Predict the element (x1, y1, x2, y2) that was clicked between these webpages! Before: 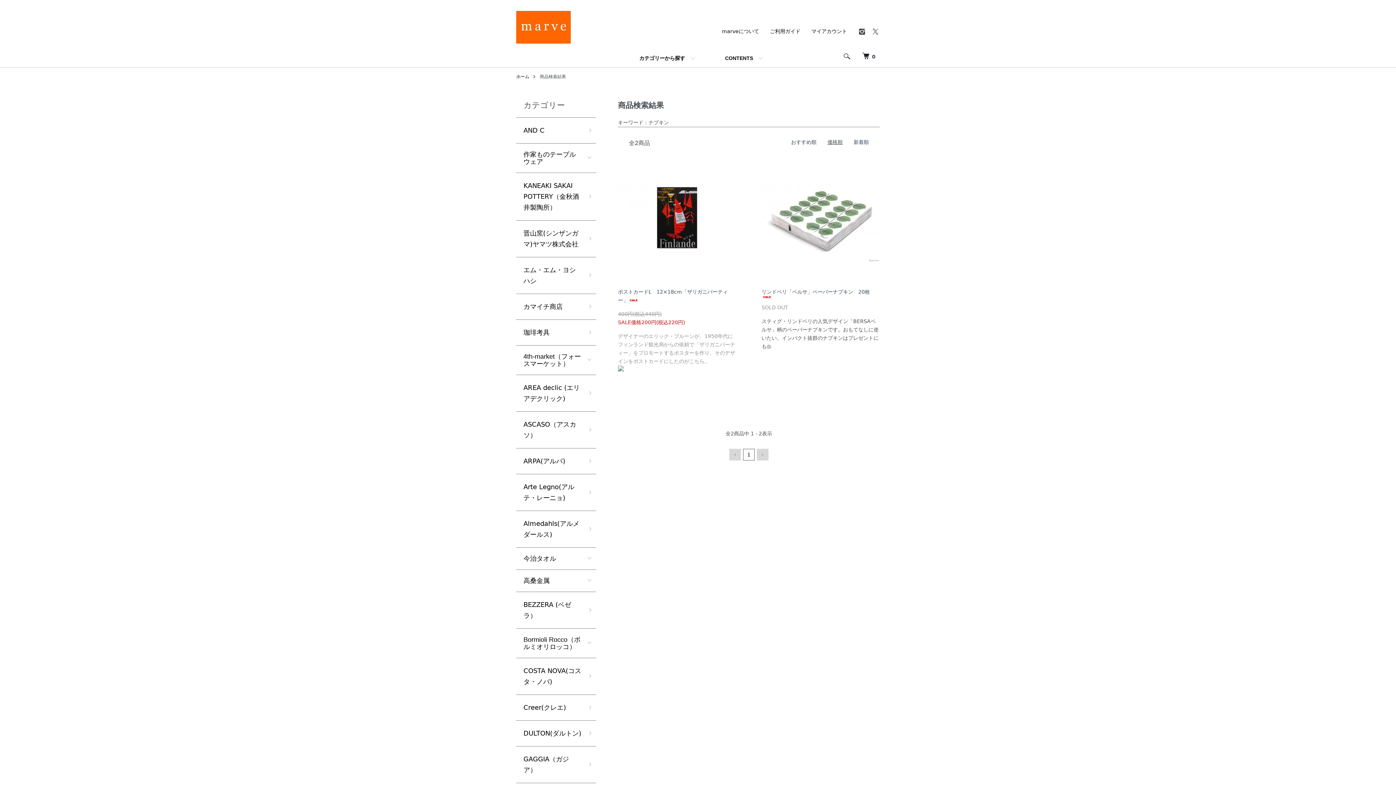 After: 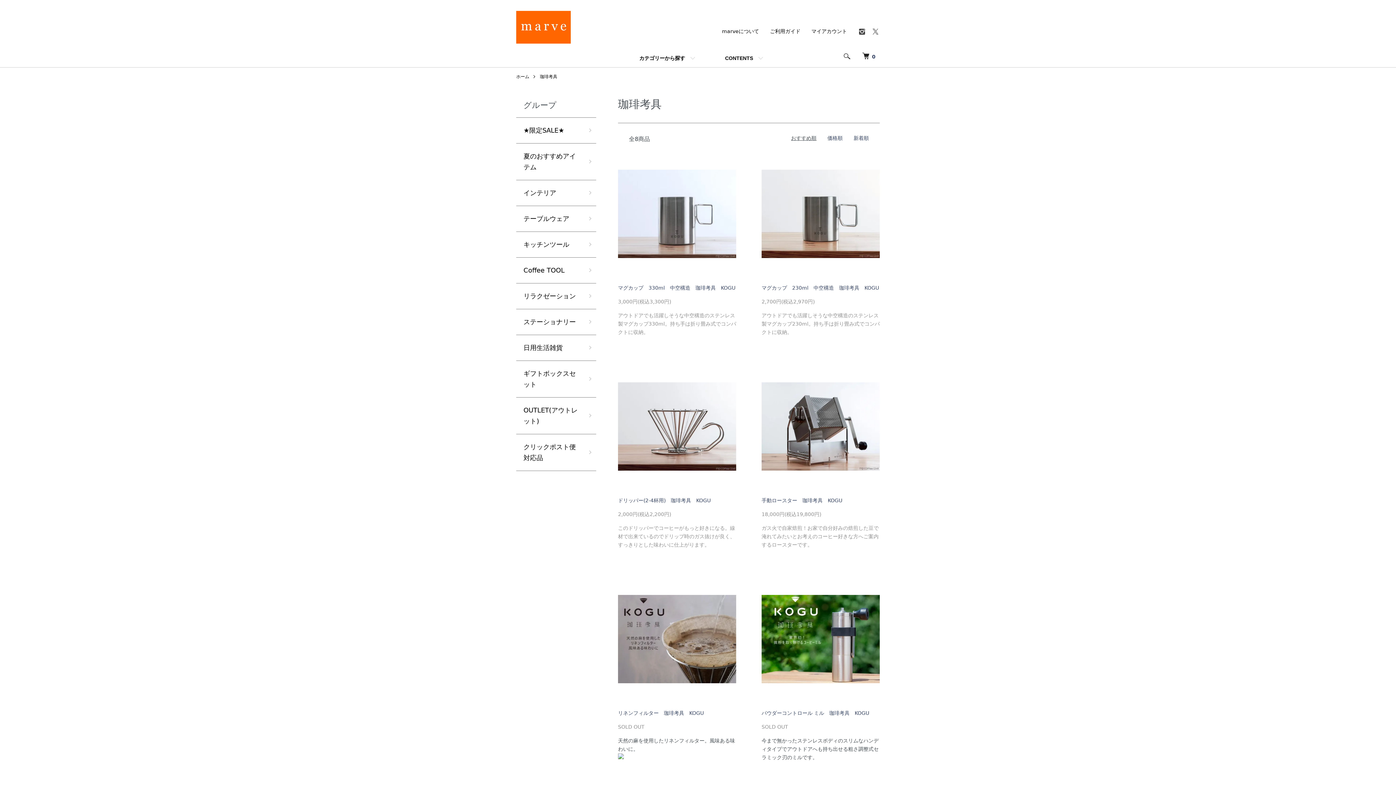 Action: bbox: (516, 320, 596, 345) label: 珈琲考具